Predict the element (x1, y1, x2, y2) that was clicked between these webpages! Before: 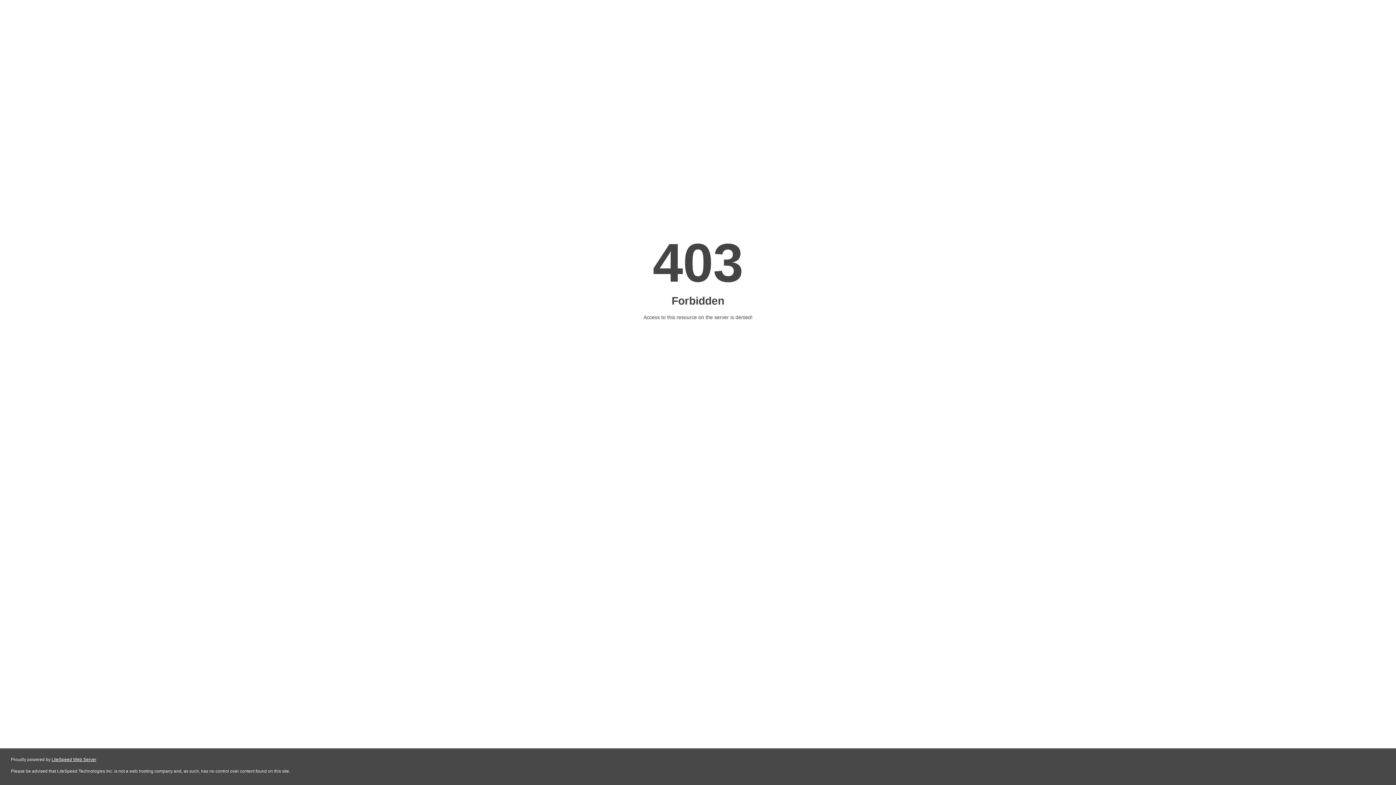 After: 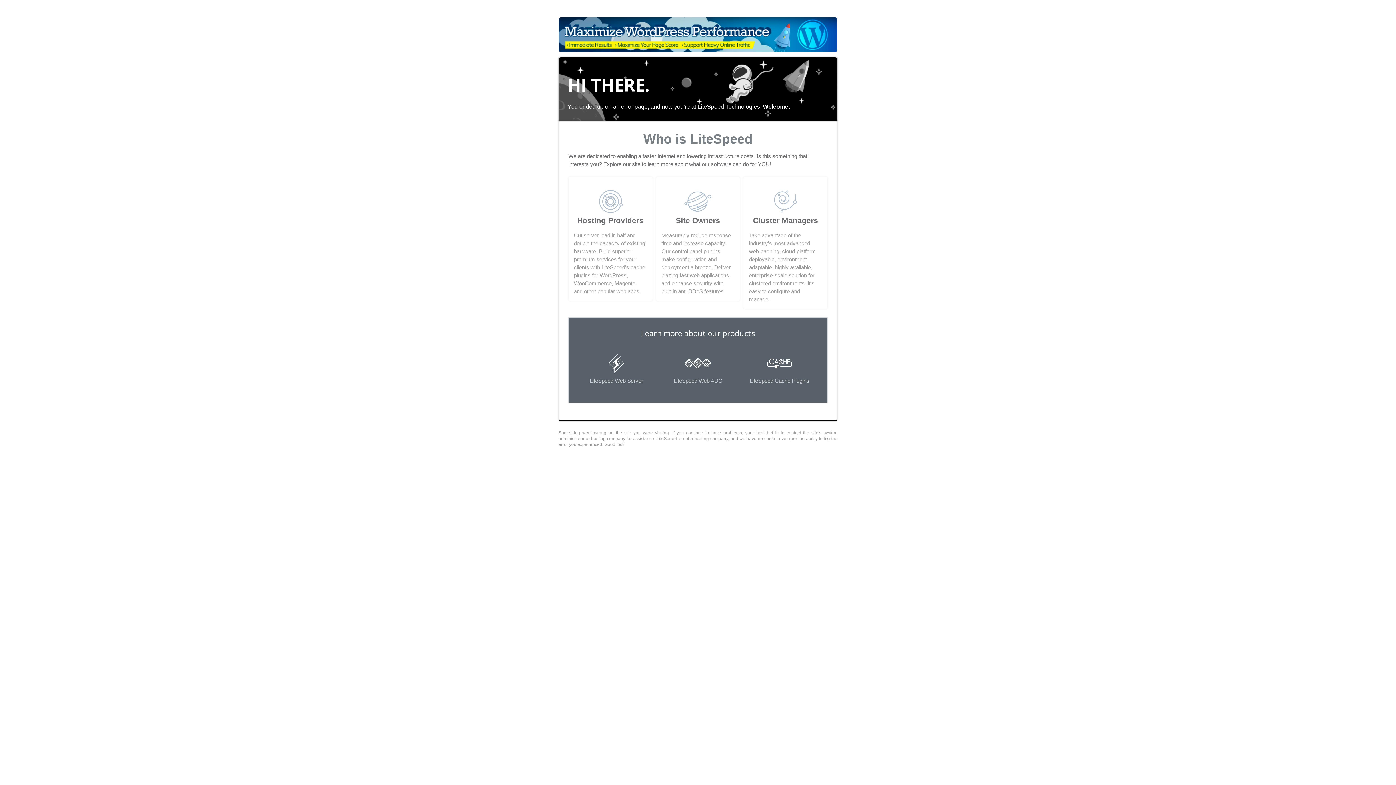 Action: label: LiteSpeed Web Server bbox: (51, 757, 96, 762)